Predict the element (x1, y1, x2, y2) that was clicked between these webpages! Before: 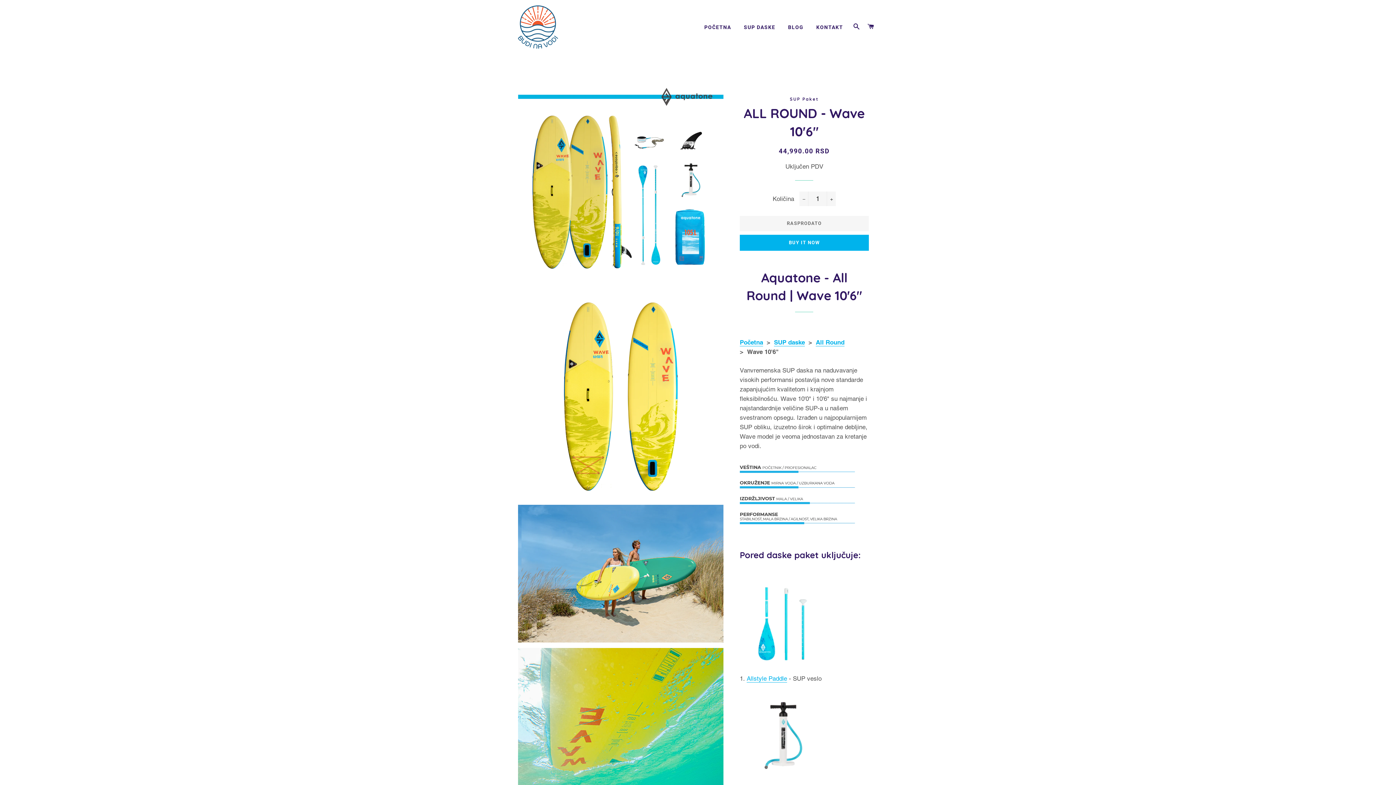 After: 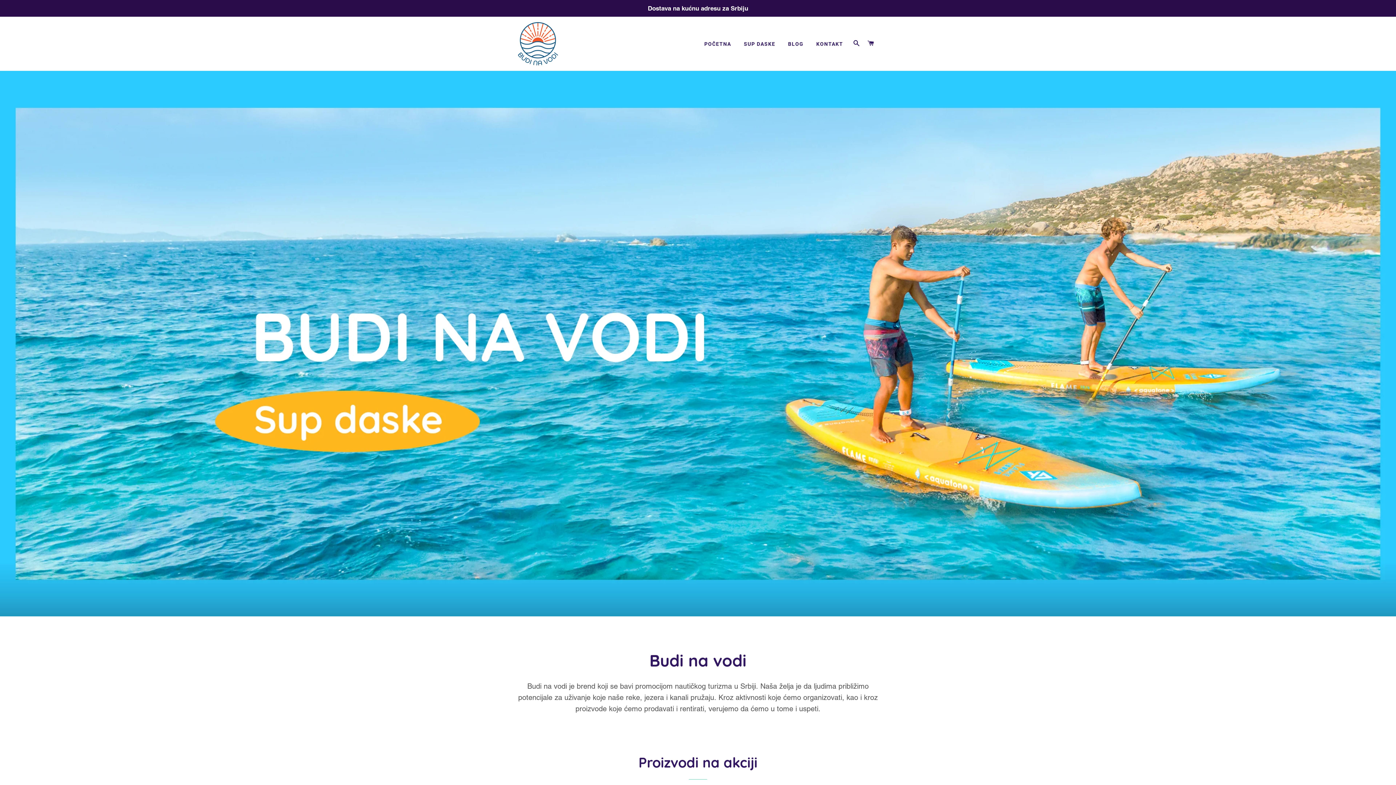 Action: bbox: (518, 5, 558, 48)